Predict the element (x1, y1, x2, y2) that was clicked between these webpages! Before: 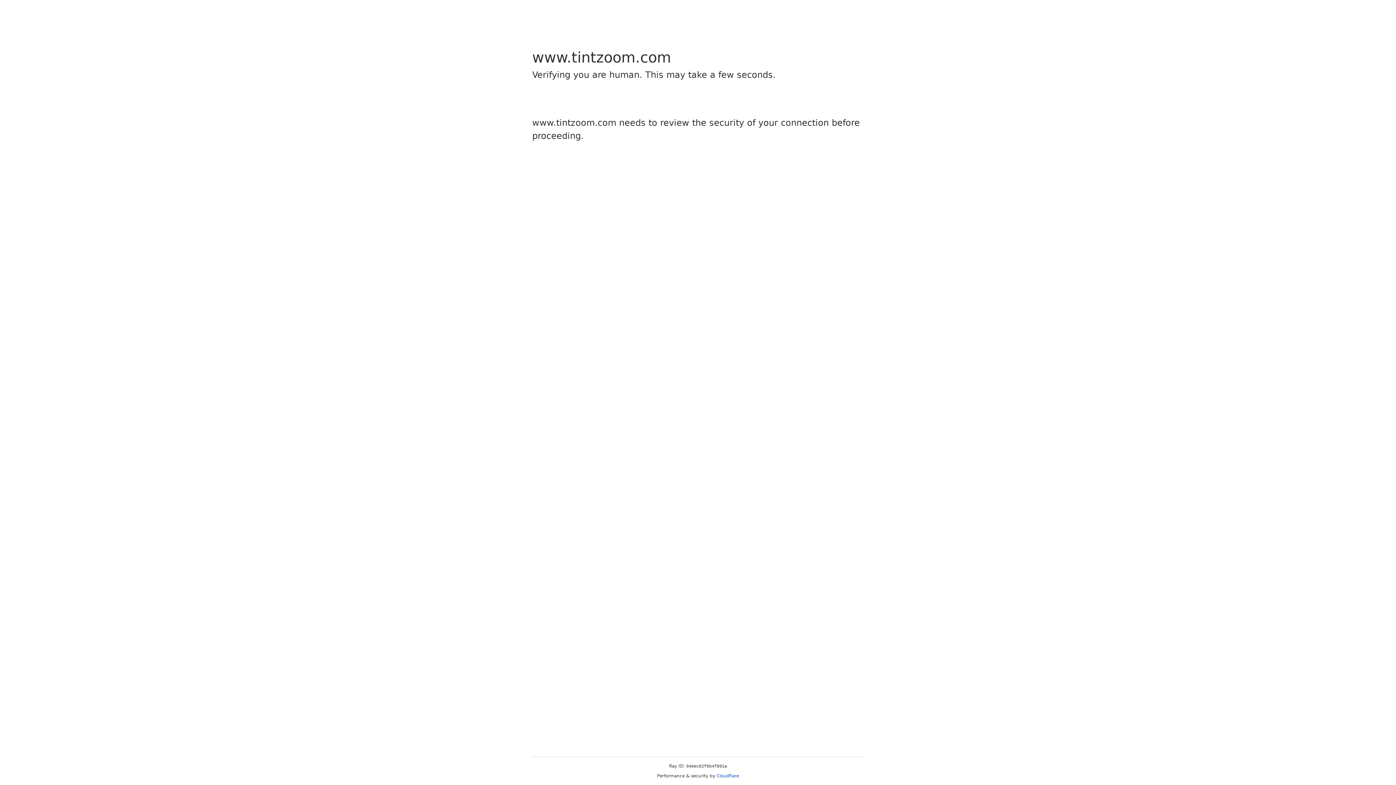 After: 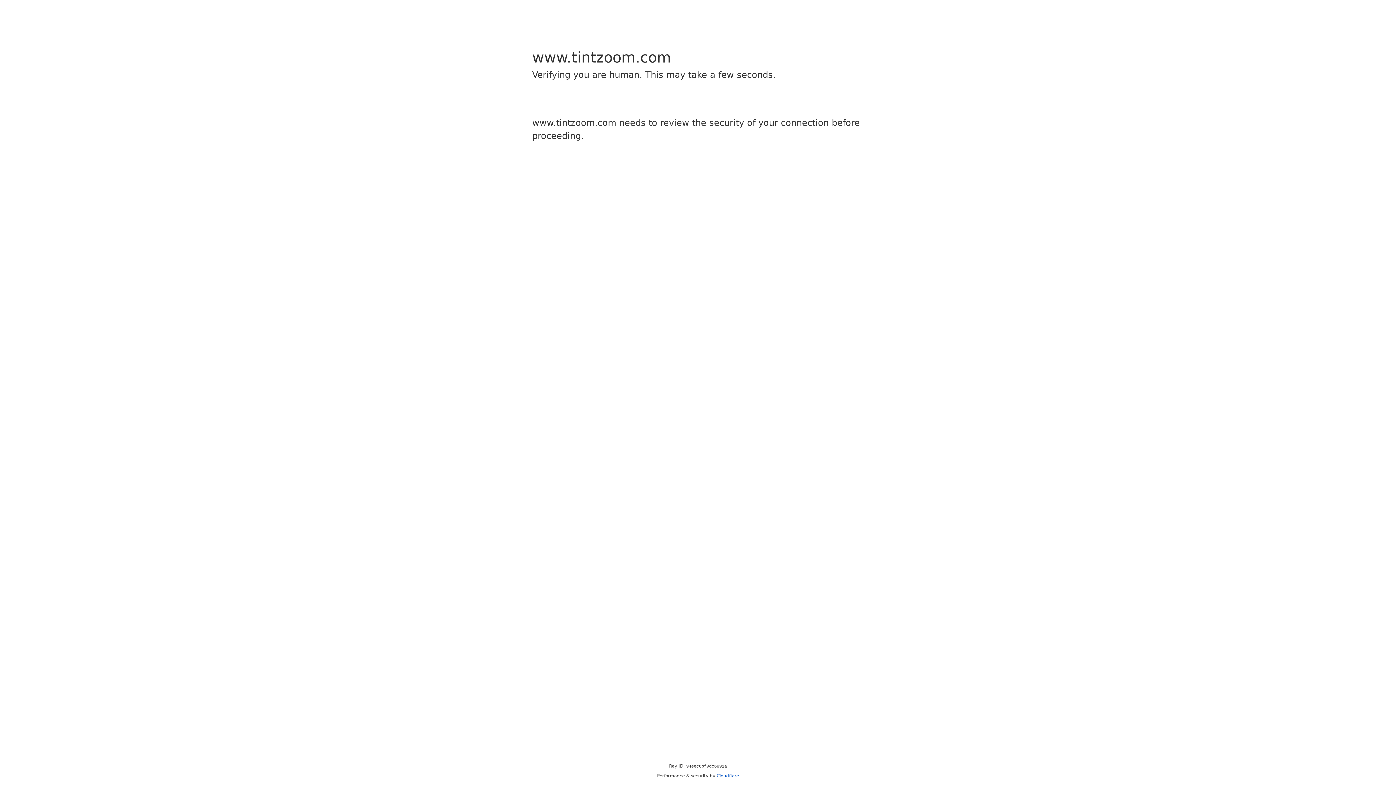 Action: bbox: (716, 773, 739, 778) label: Cloudflare